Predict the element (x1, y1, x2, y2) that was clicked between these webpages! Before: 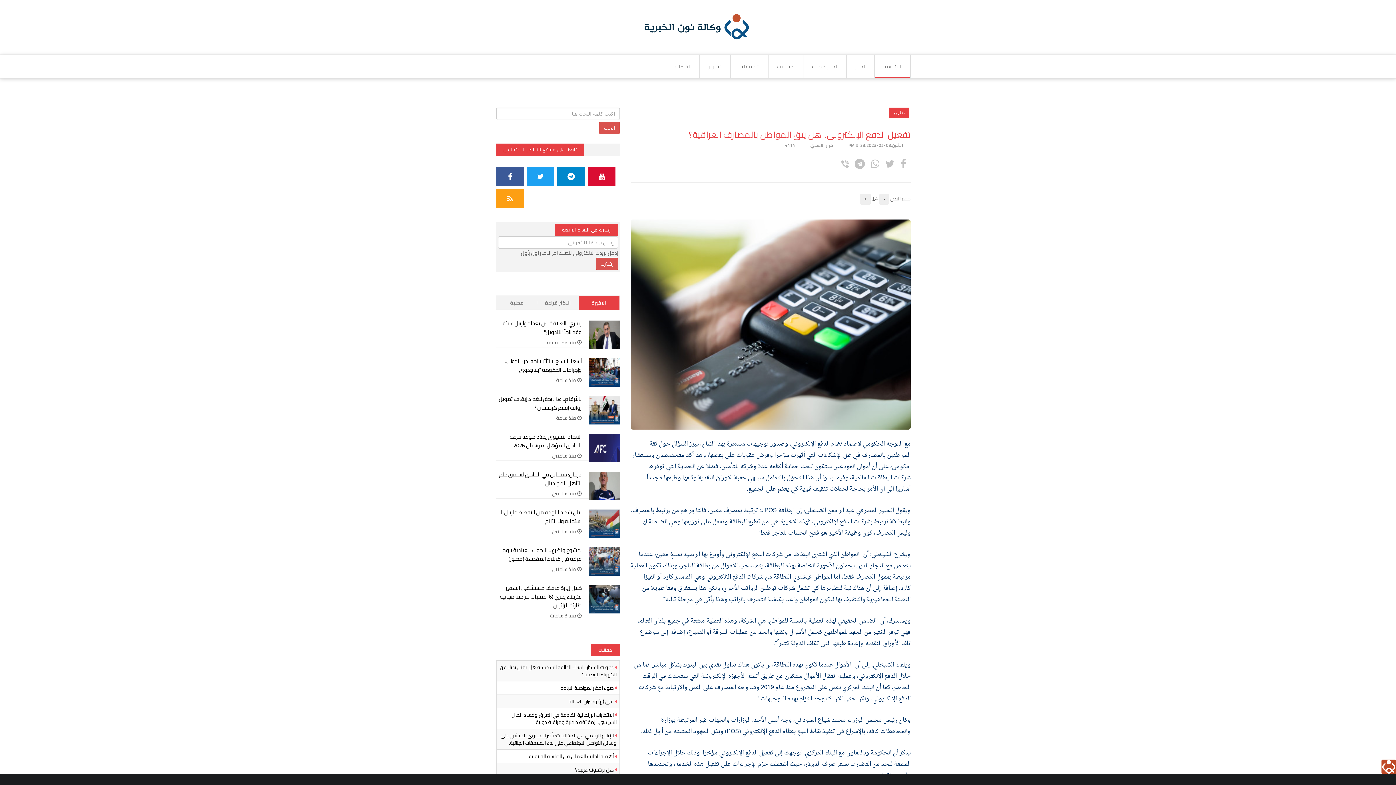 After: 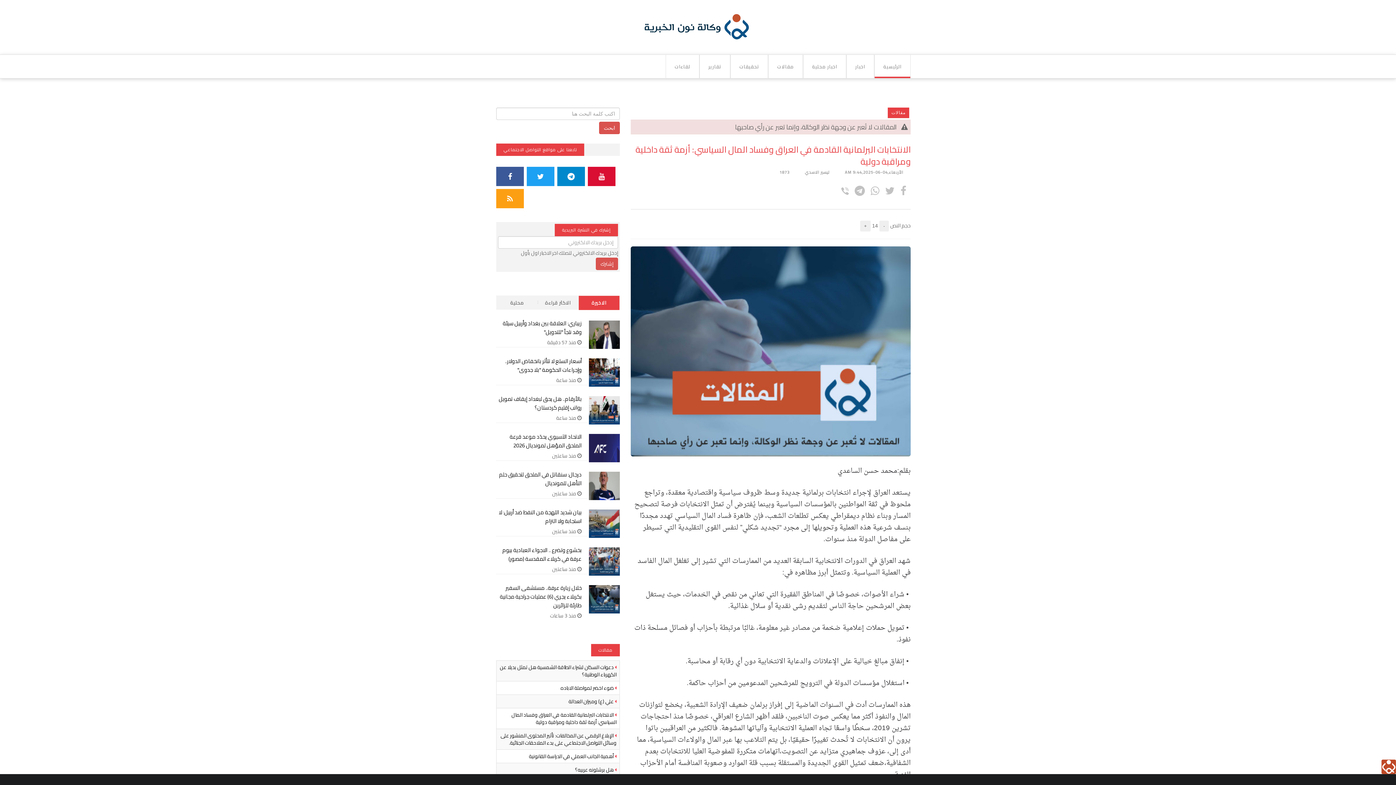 Action: label: الانتخابات البرلمانية القادمة في العراق وفساد المال السياسي: أزمة ثقة داخلية ومراقبة دولية bbox: (511, 710, 616, 727)